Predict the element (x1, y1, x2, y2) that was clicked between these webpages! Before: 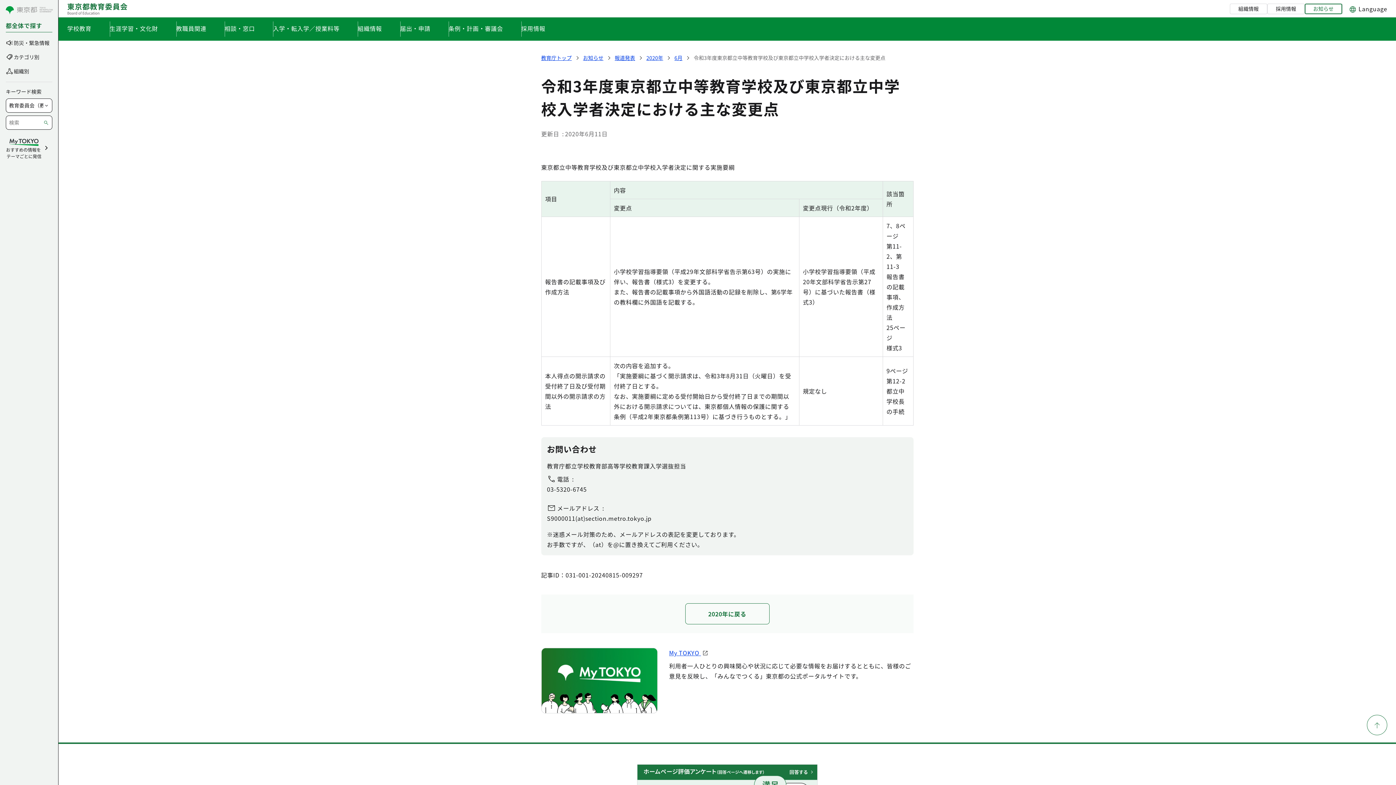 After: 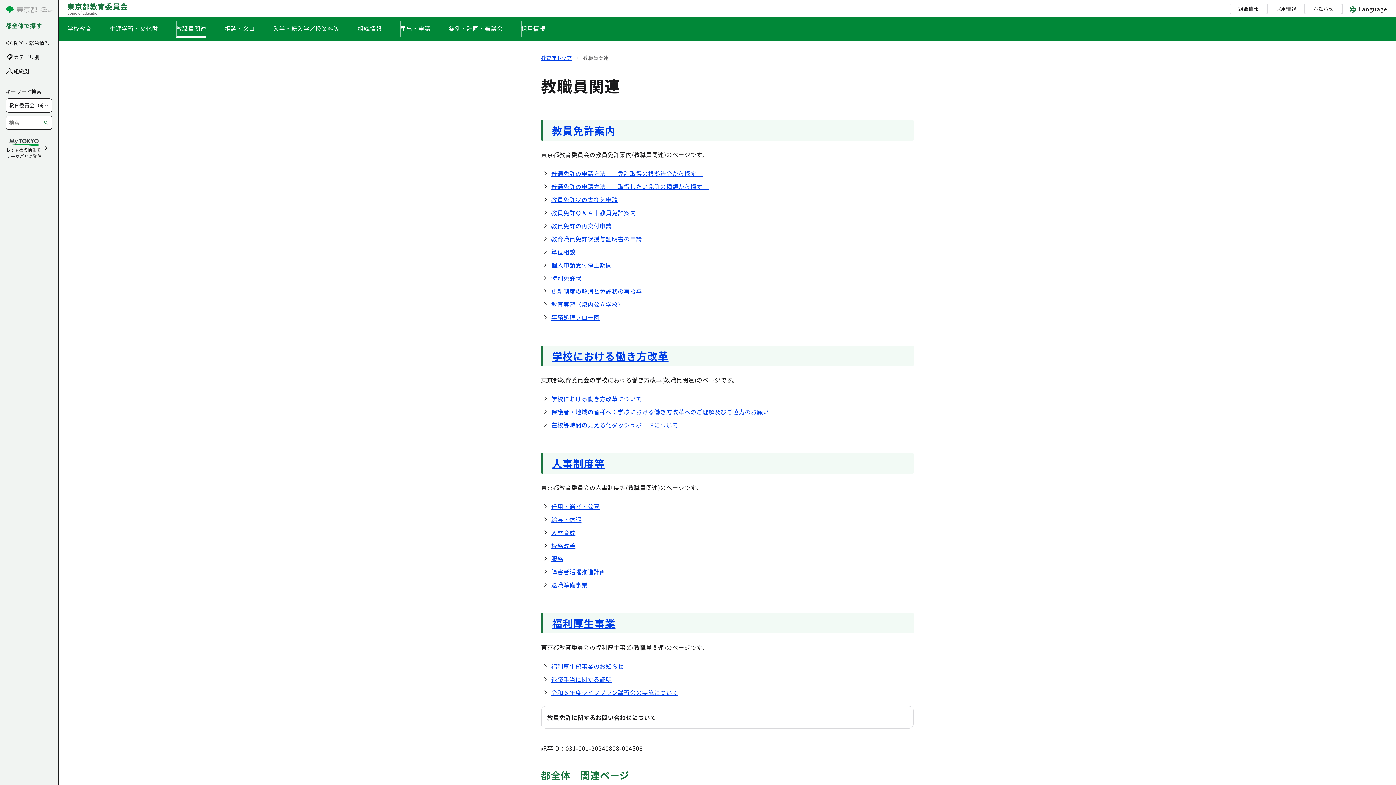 Action: bbox: (176, 21, 206, 37) label: 教職員関連